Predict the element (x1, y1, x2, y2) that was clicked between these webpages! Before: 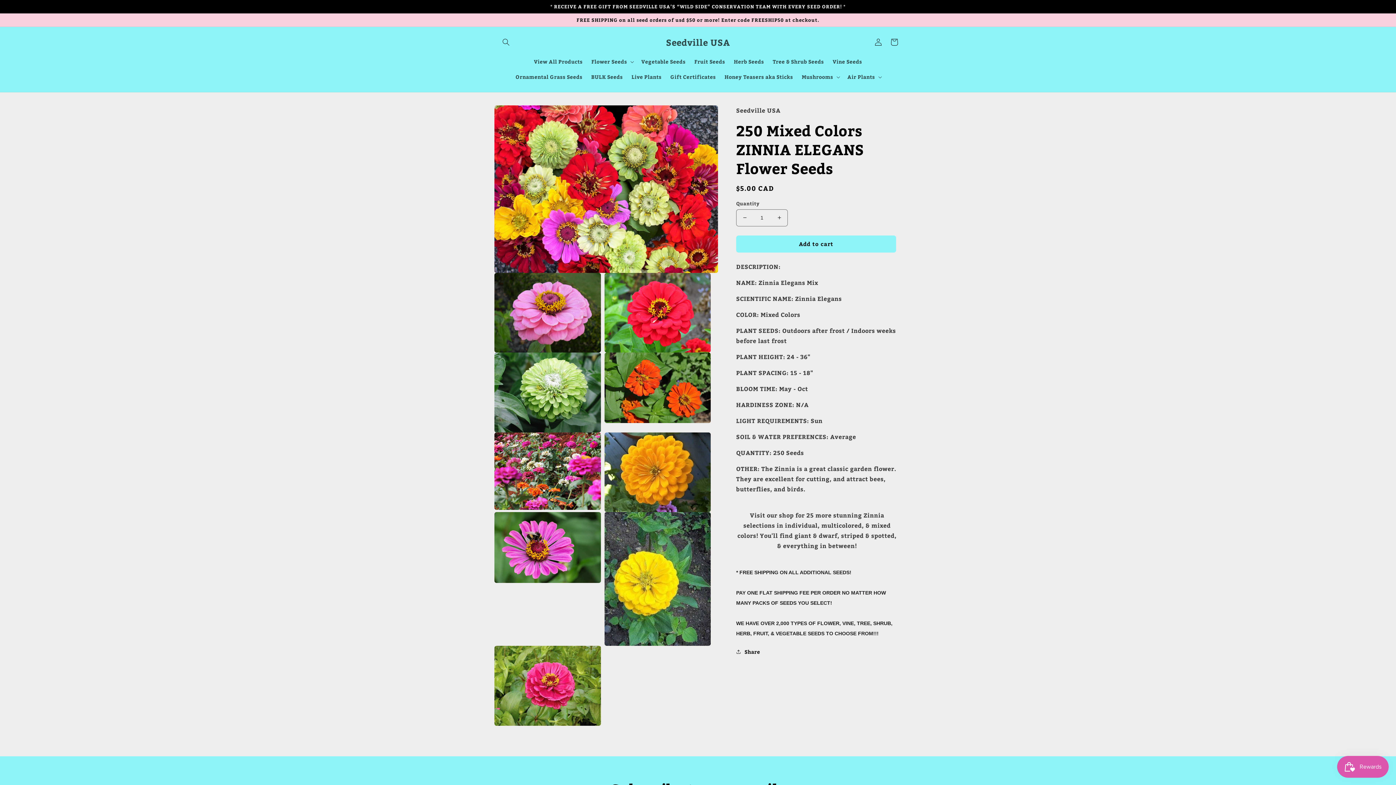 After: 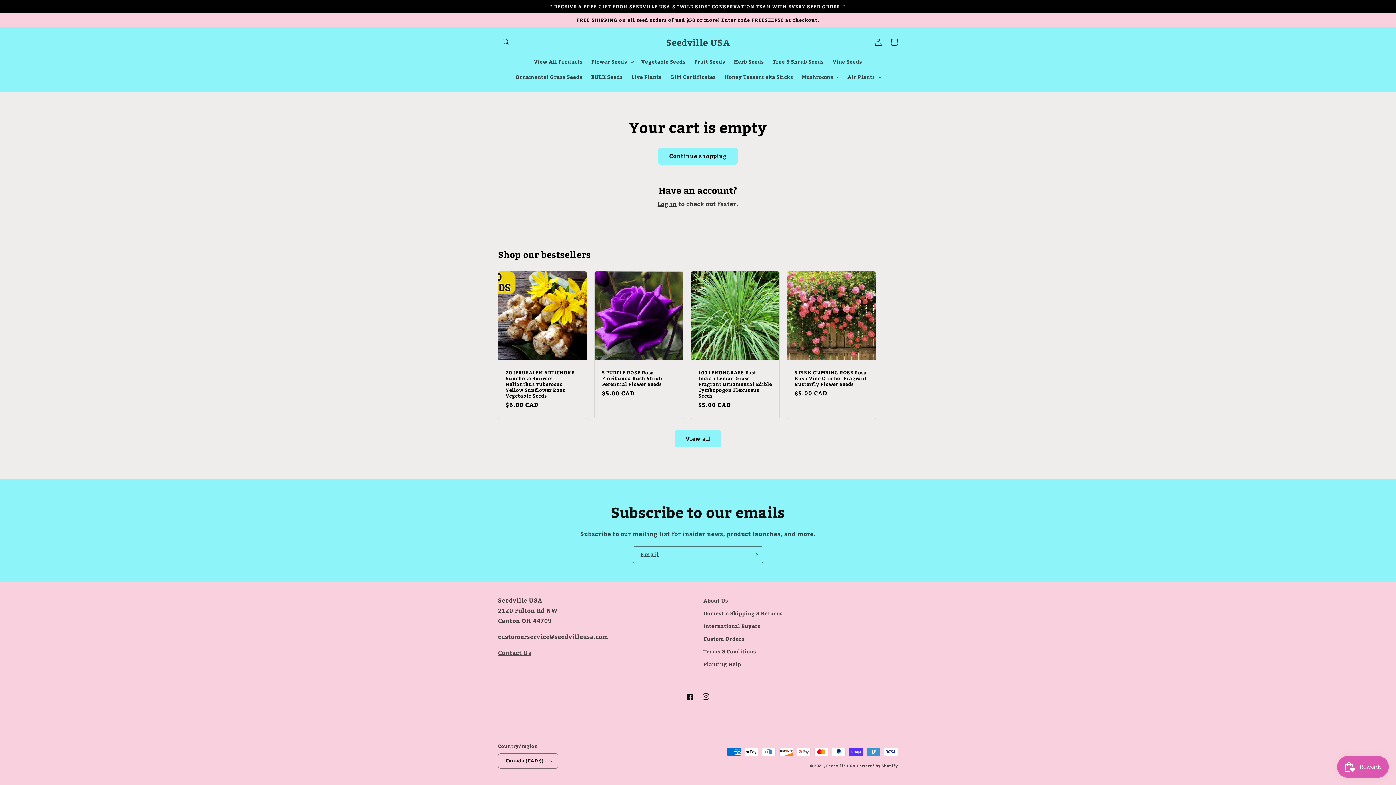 Action: bbox: (886, 34, 902, 50) label: Cart